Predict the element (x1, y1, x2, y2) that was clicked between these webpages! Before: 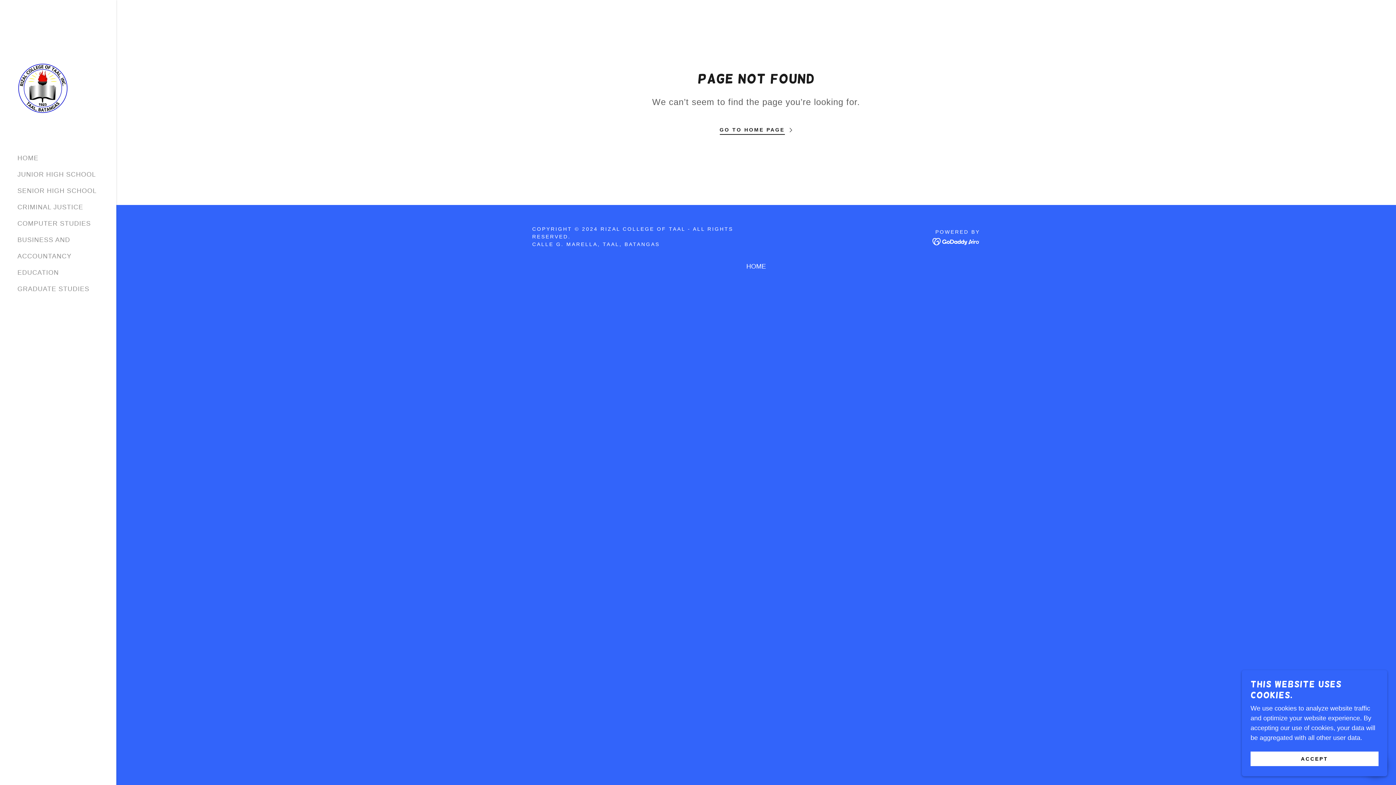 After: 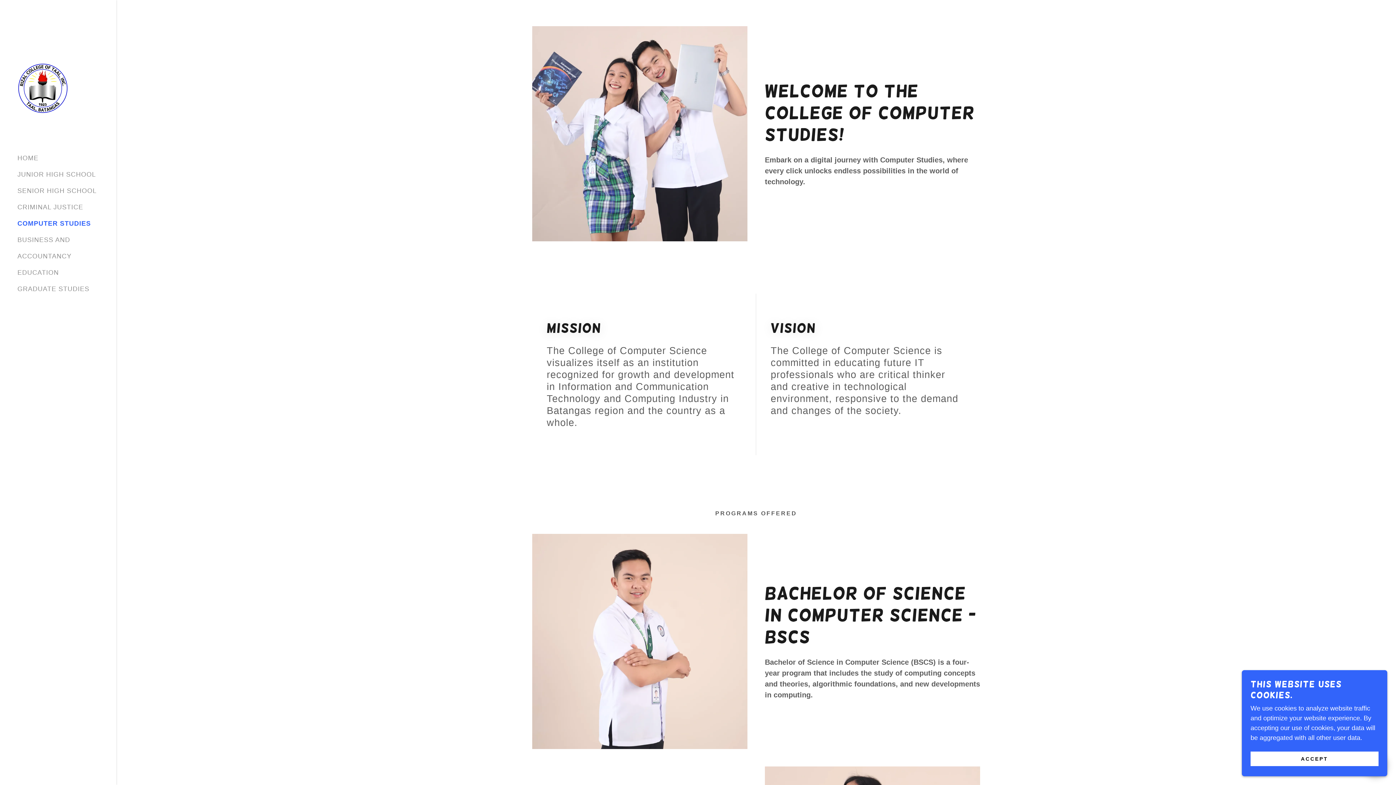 Action: bbox: (17, 219, 90, 227) label: COMPUTER STUDIES